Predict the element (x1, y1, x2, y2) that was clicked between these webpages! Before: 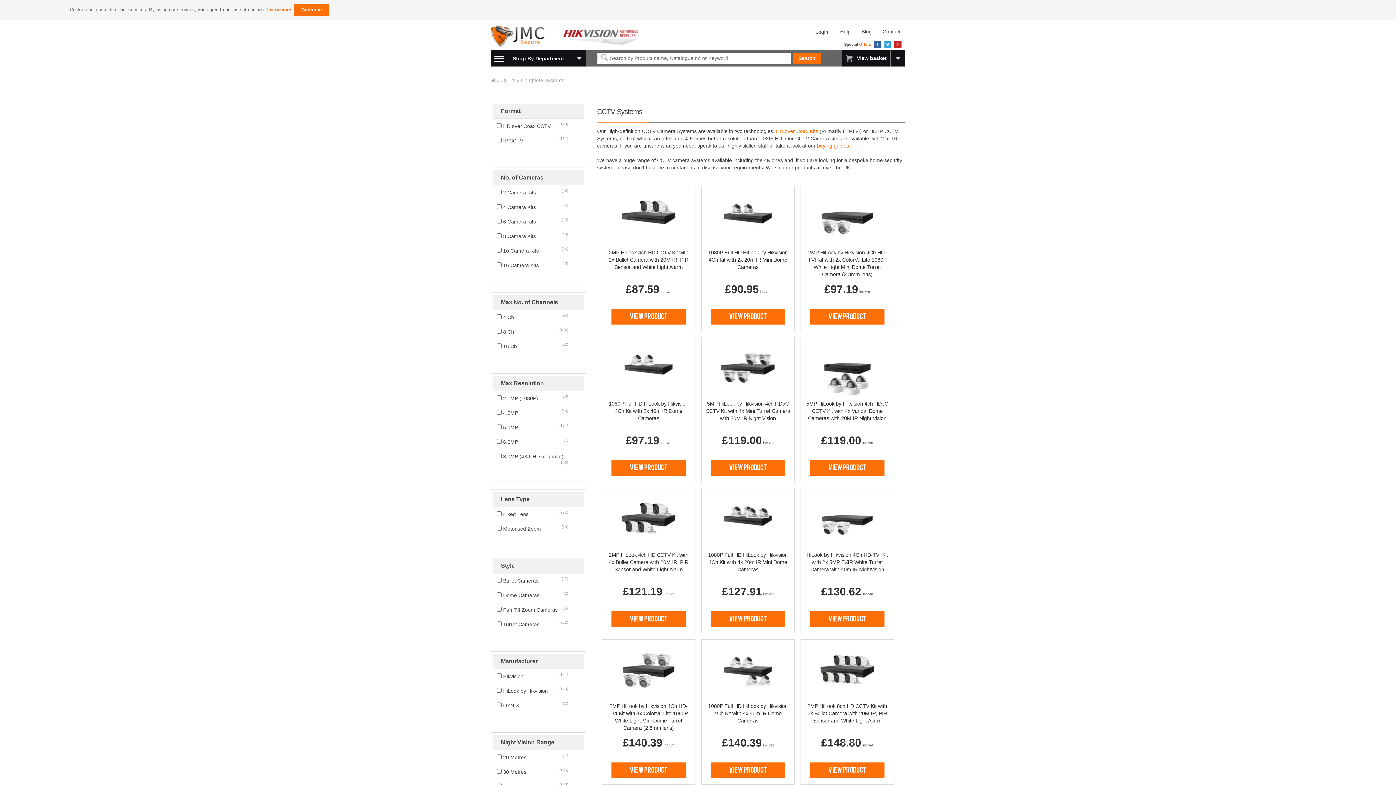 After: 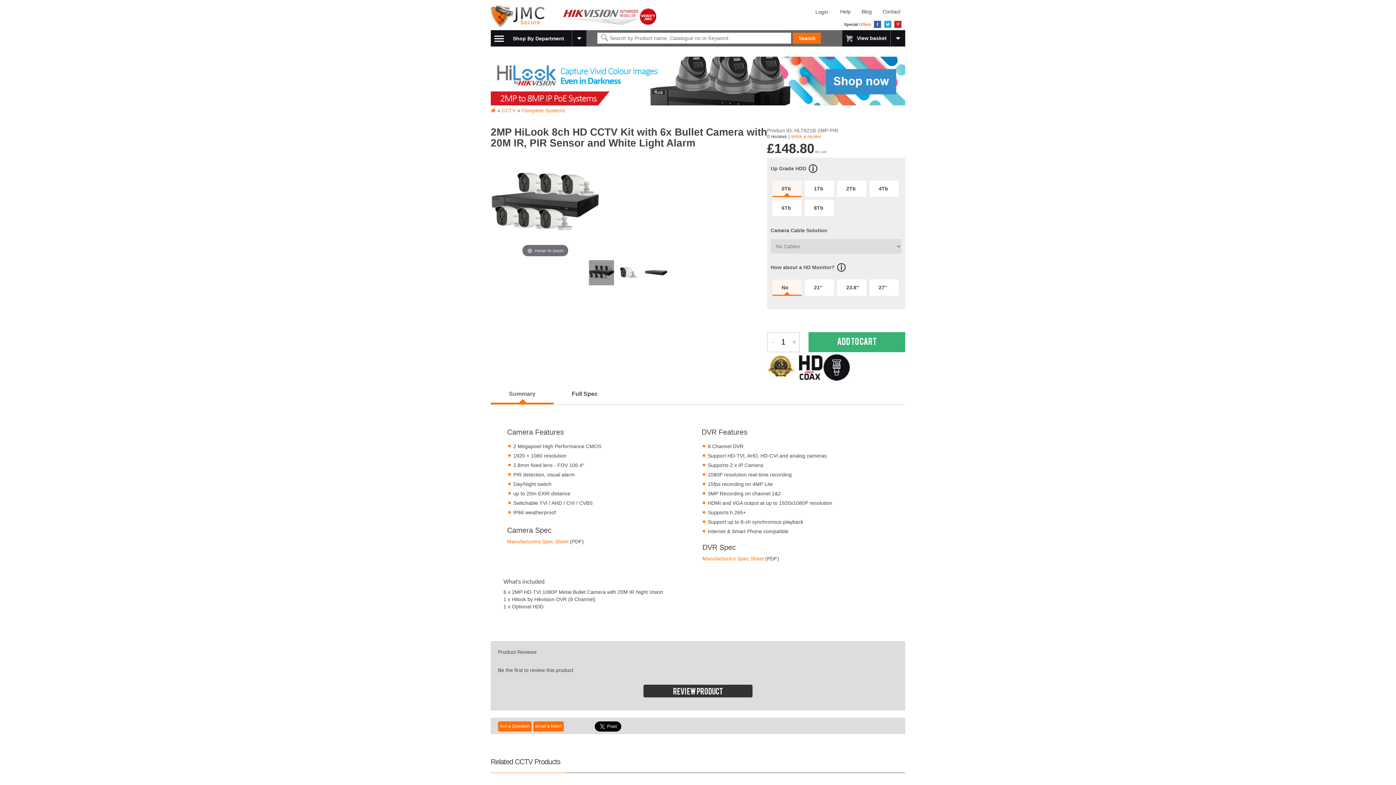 Action: bbox: (820, 668, 874, 673)